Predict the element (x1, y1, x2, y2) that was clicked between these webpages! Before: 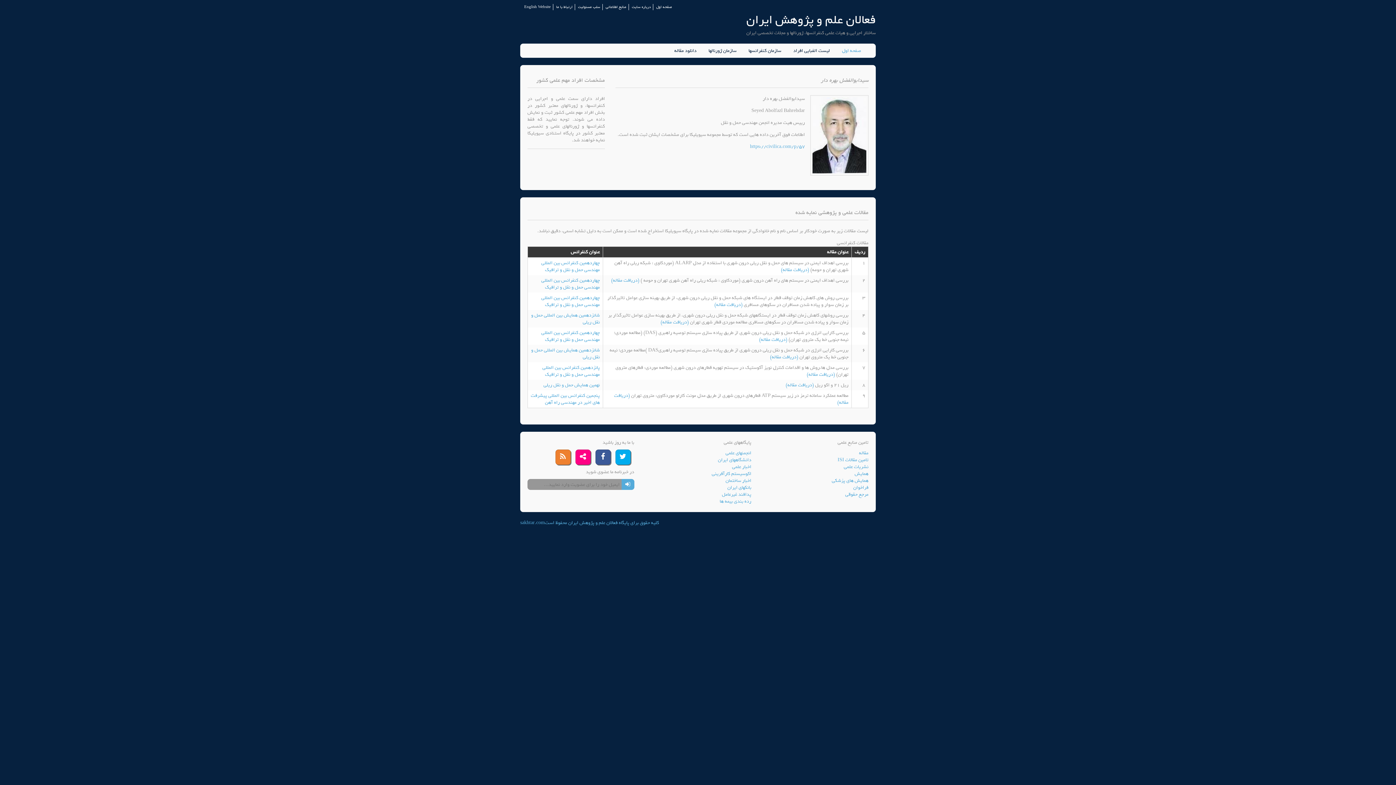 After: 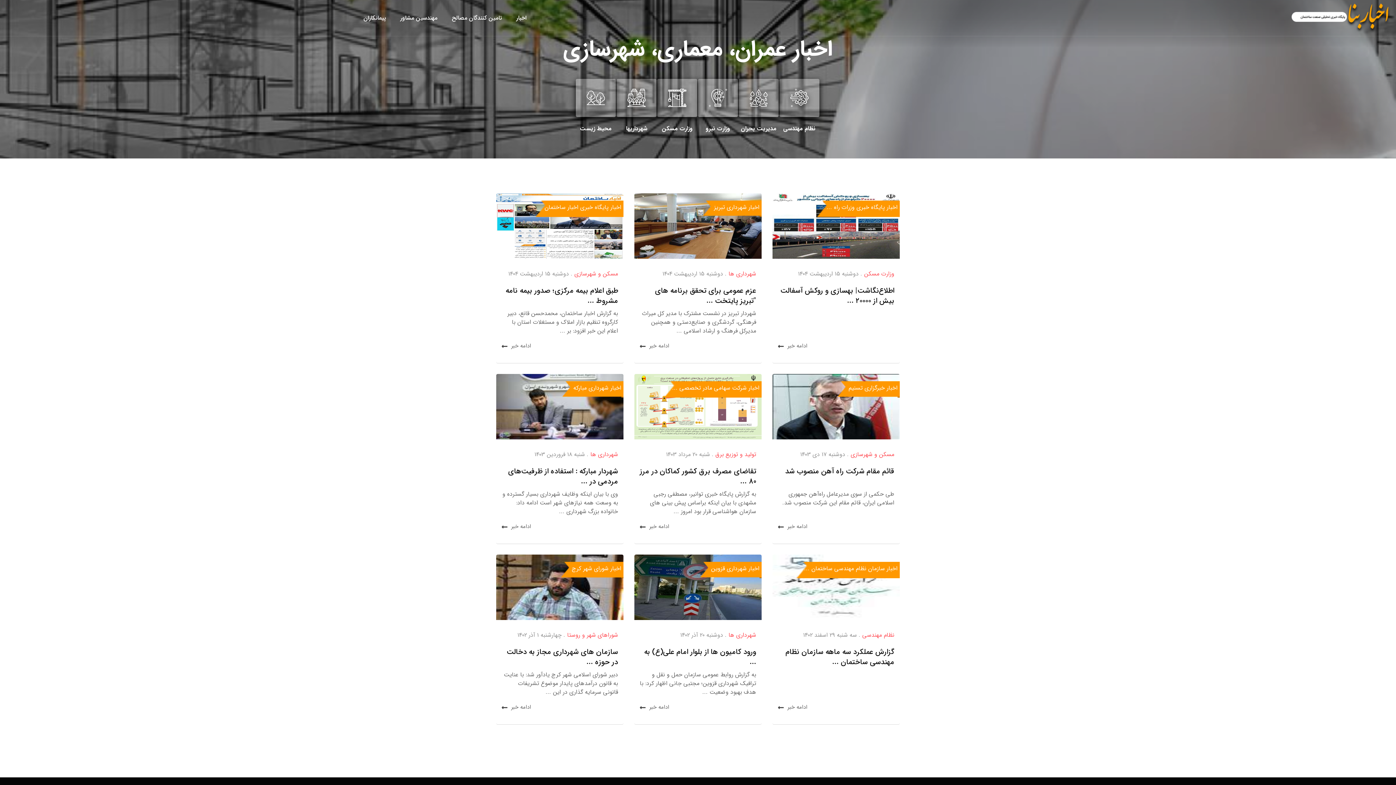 Action: bbox: (725, 477, 751, 484) label: اخبار ساختمان